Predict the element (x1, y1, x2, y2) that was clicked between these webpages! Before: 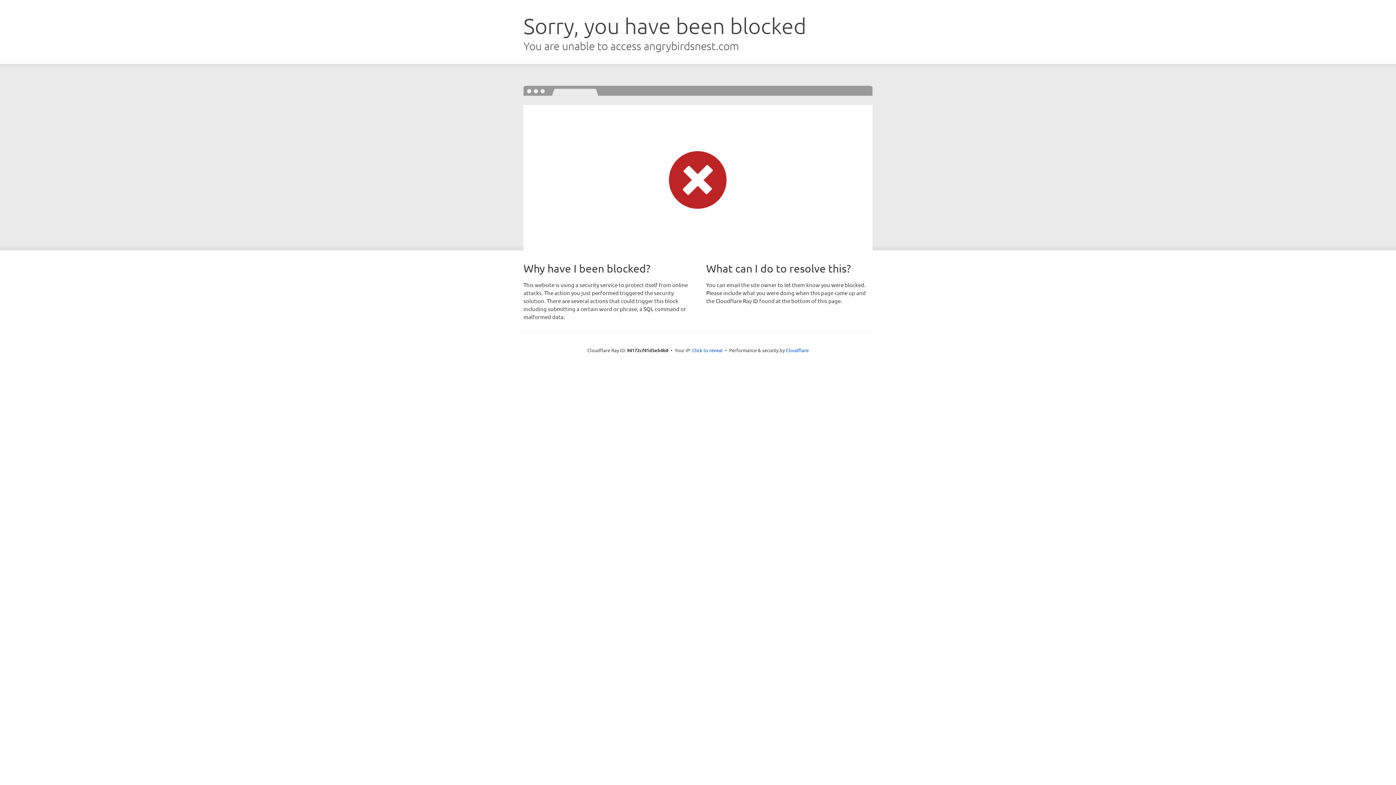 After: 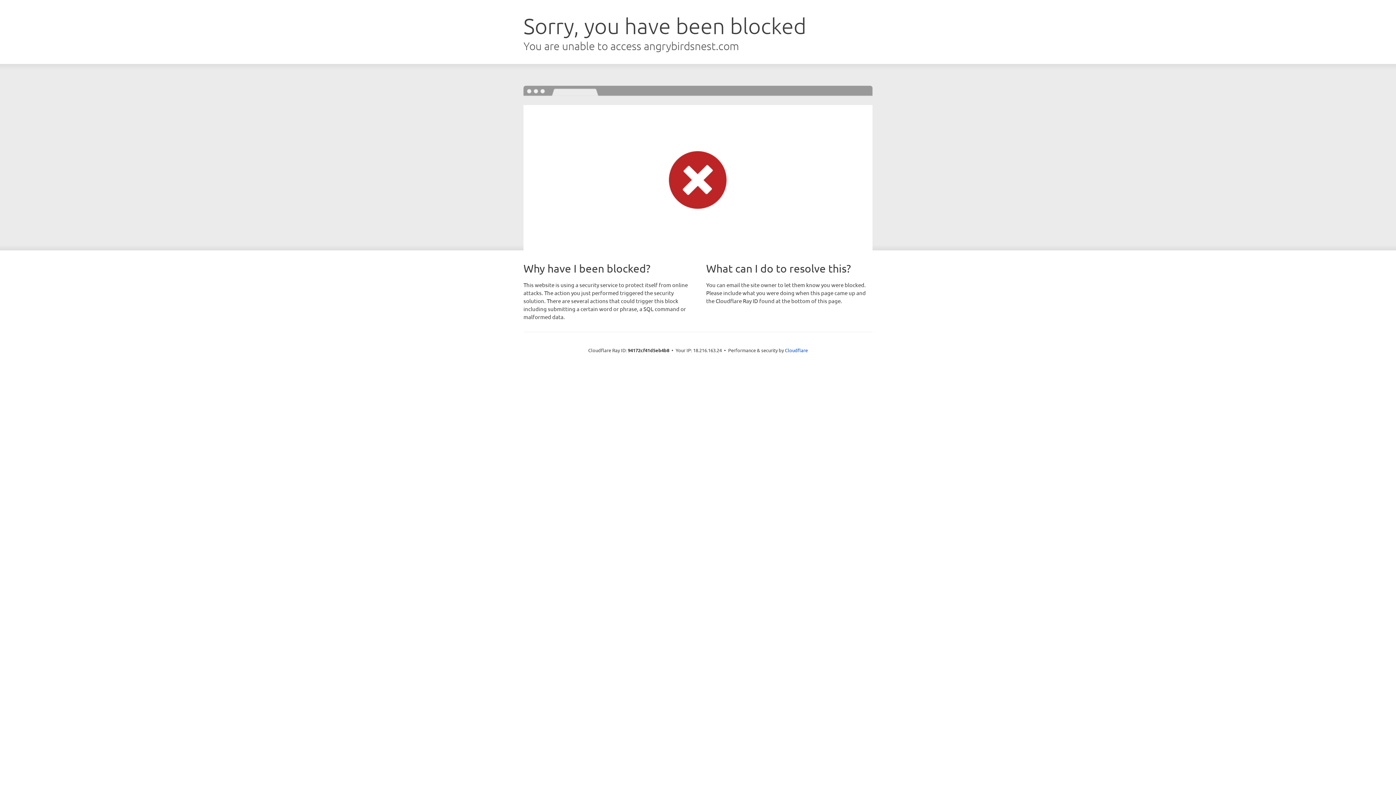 Action: label: Click to reveal bbox: (692, 346, 722, 353)